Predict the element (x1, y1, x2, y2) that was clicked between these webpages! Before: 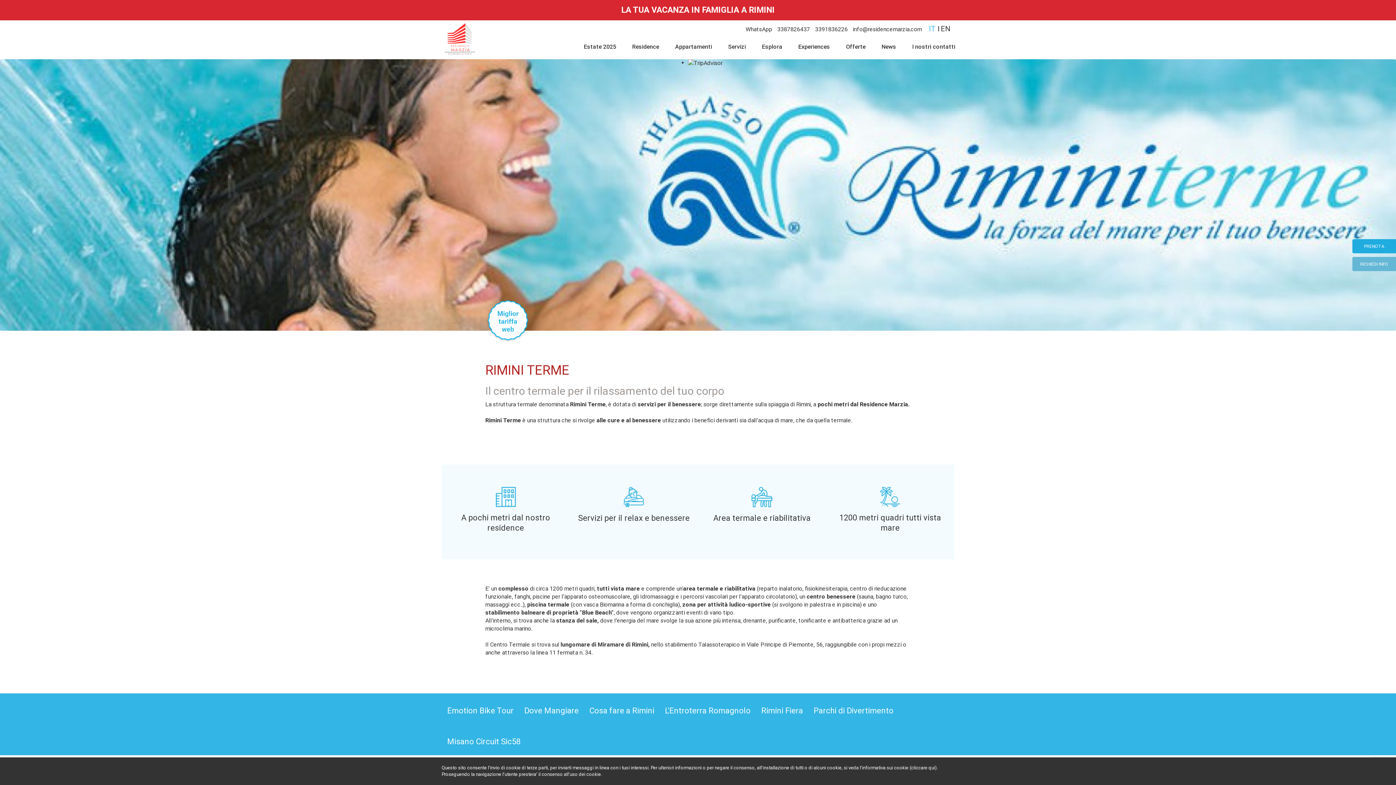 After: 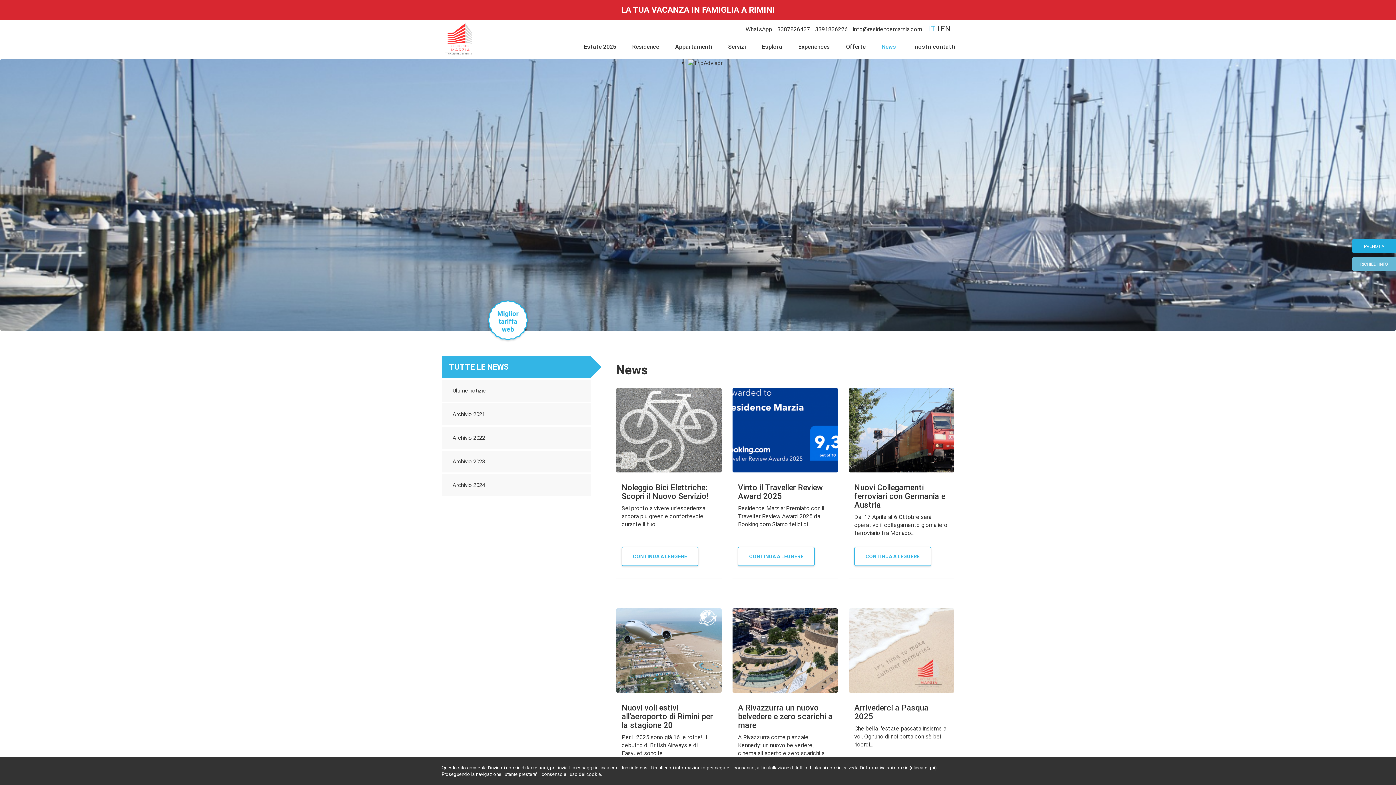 Action: label: News bbox: (877, 37, 900, 56)